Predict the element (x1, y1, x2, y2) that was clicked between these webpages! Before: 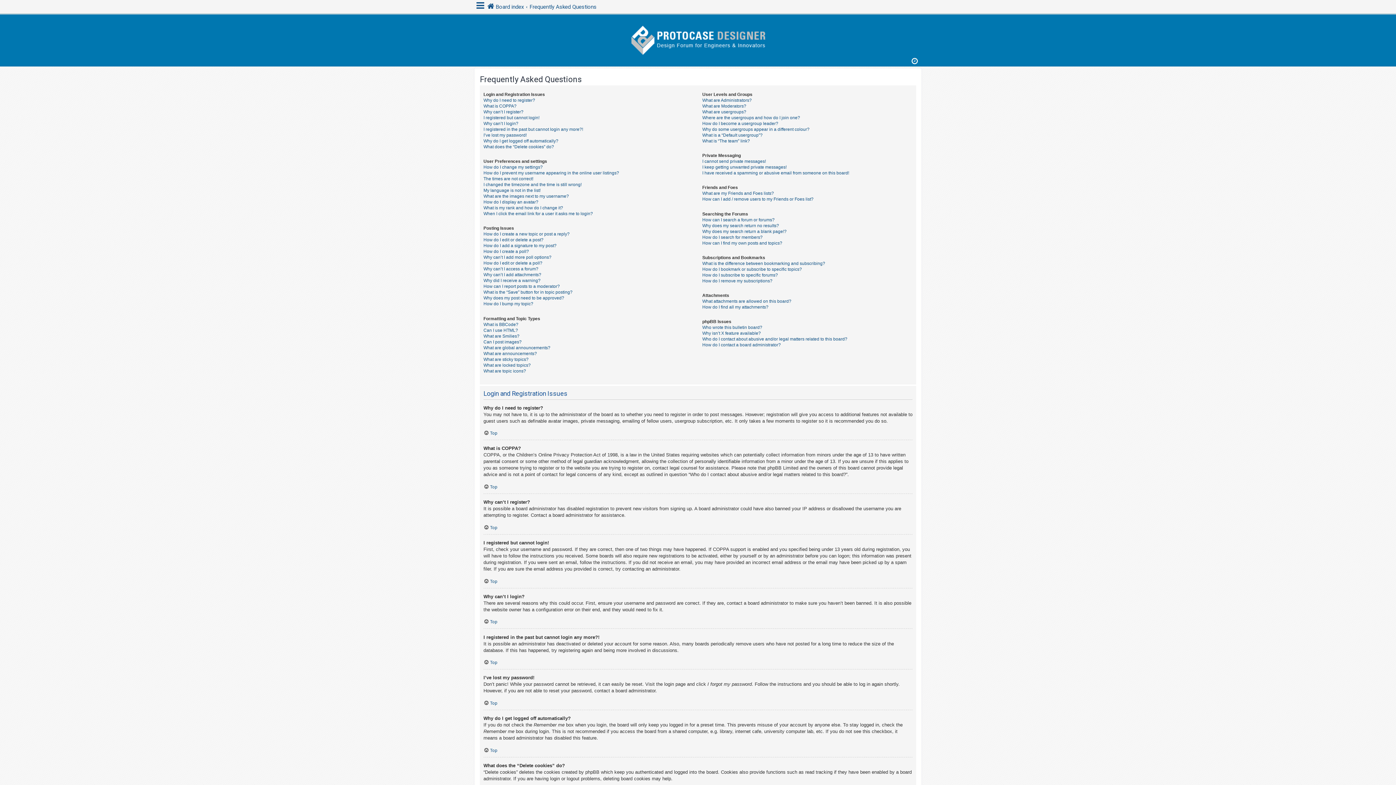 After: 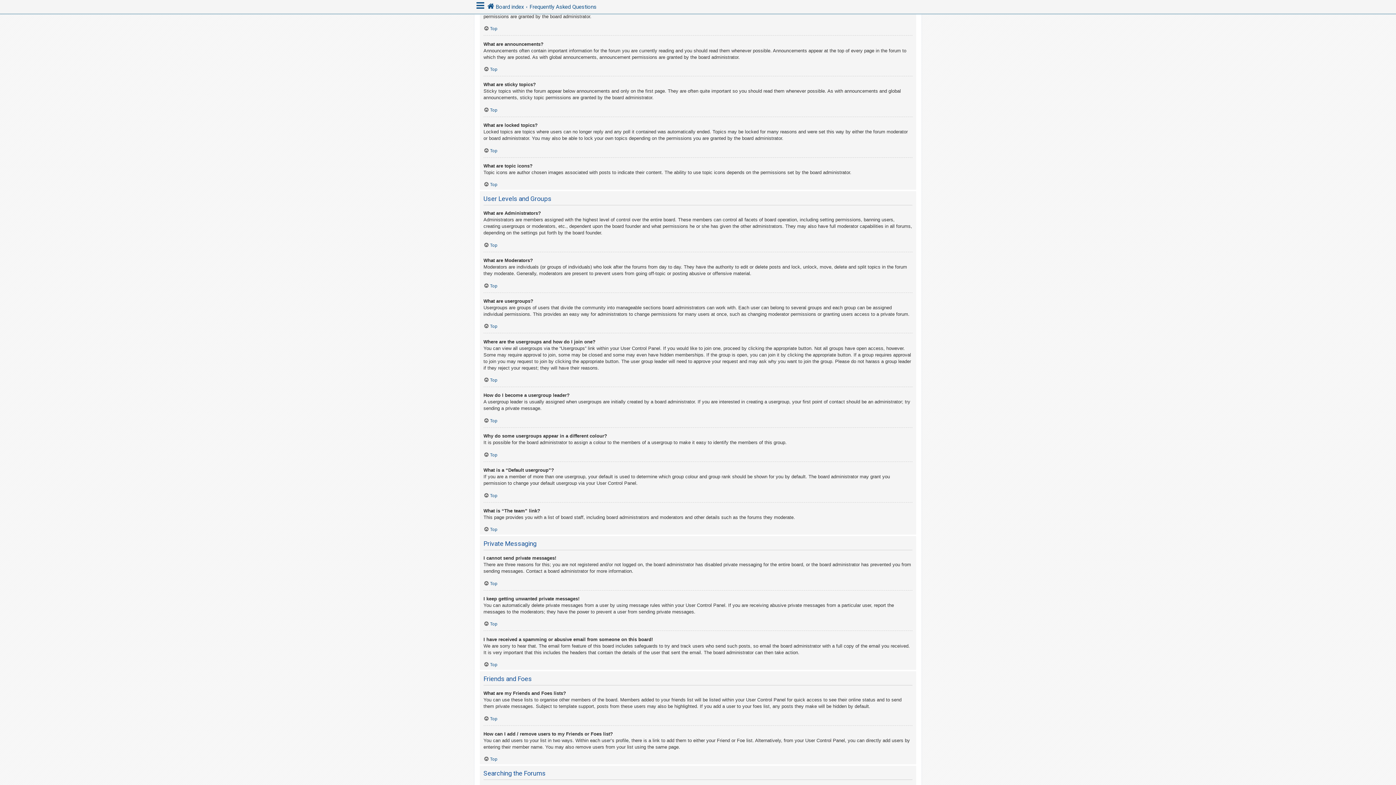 Action: bbox: (483, 344, 550, 350) label: What are global announcements?